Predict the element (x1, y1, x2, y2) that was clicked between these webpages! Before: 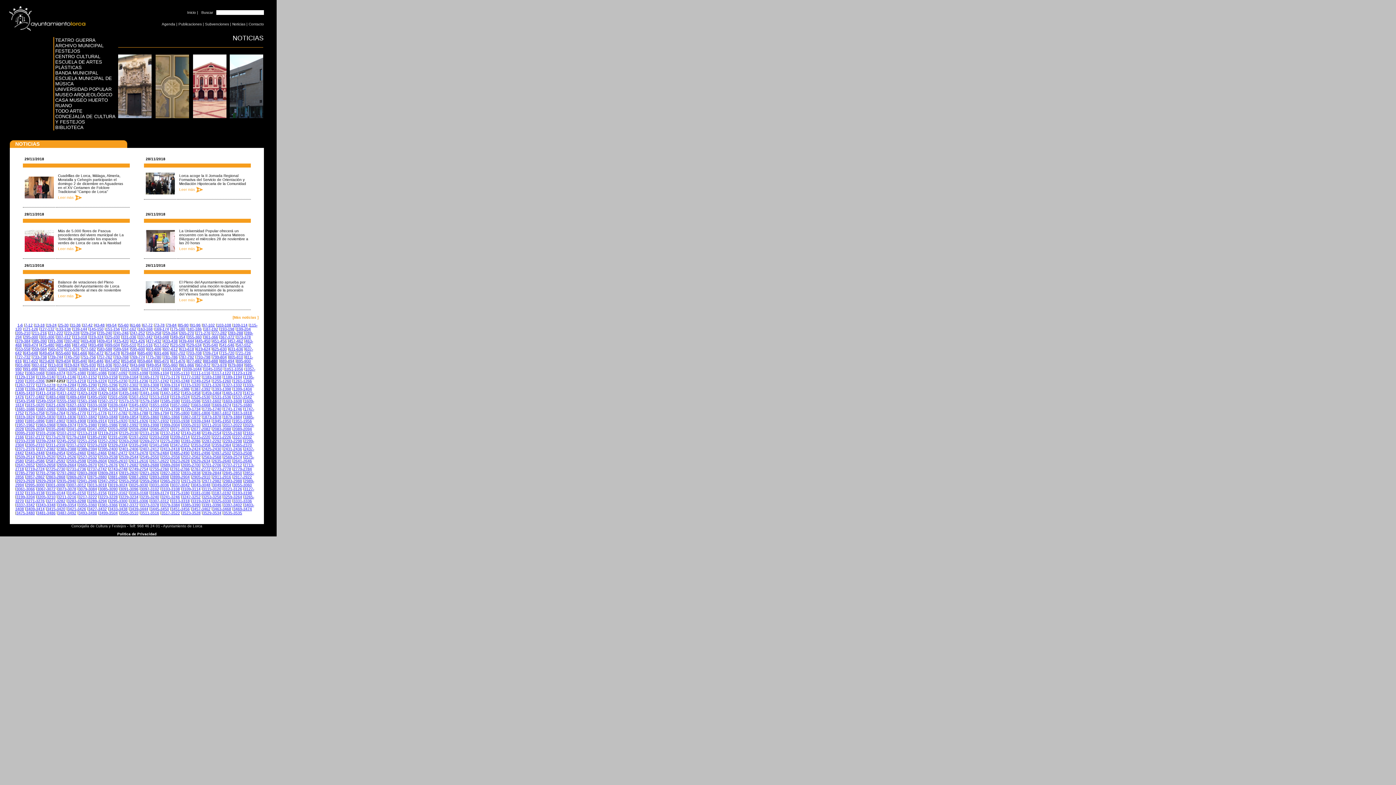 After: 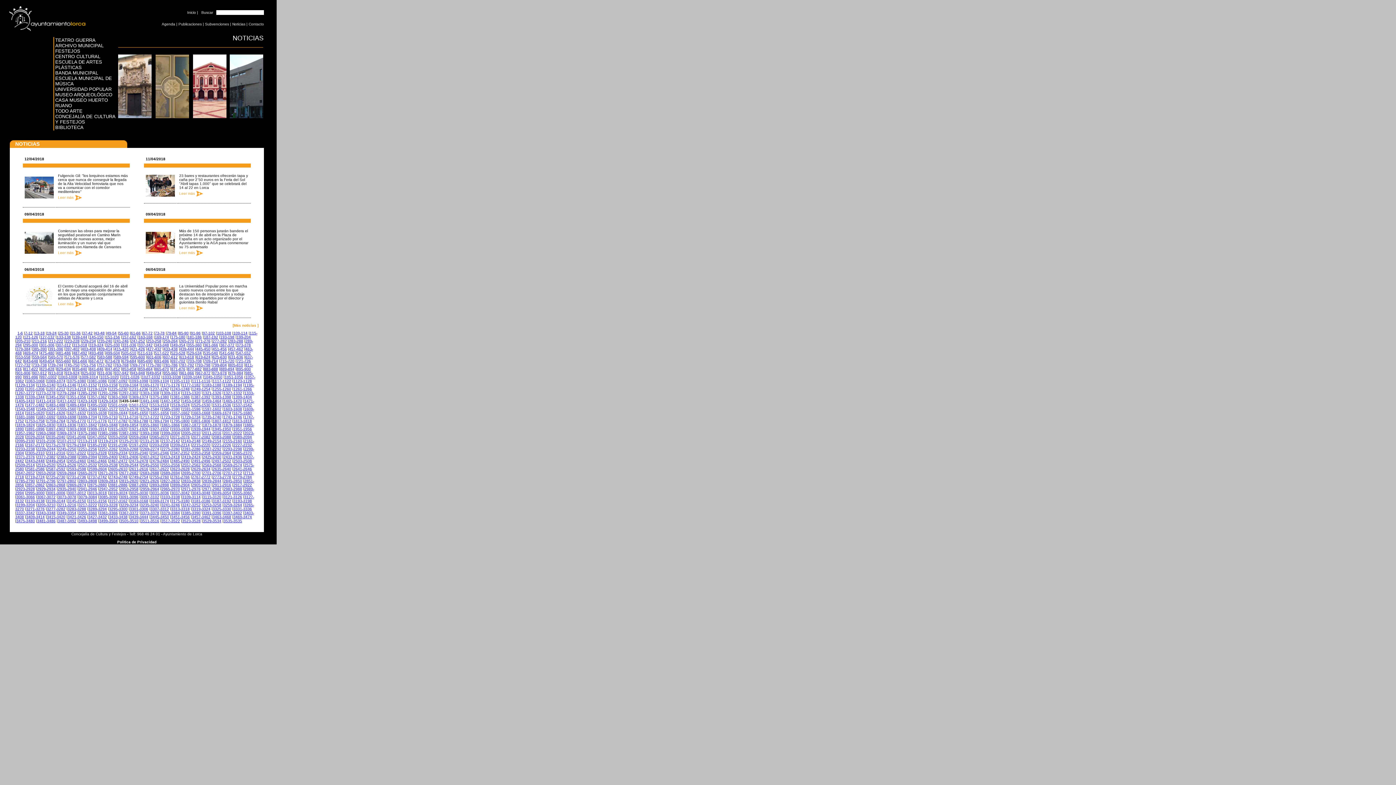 Action: bbox: (120, 391, 138, 395) label: 1435-1440